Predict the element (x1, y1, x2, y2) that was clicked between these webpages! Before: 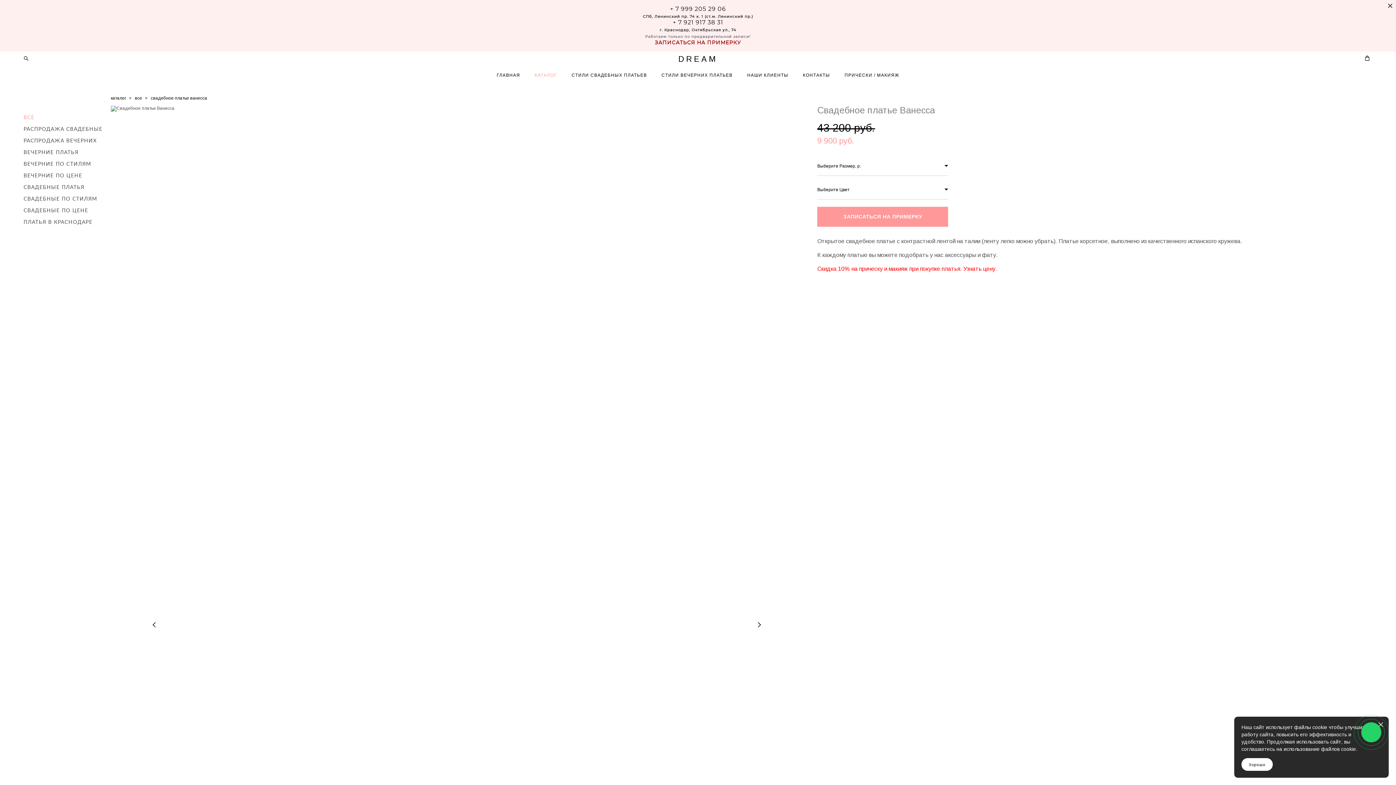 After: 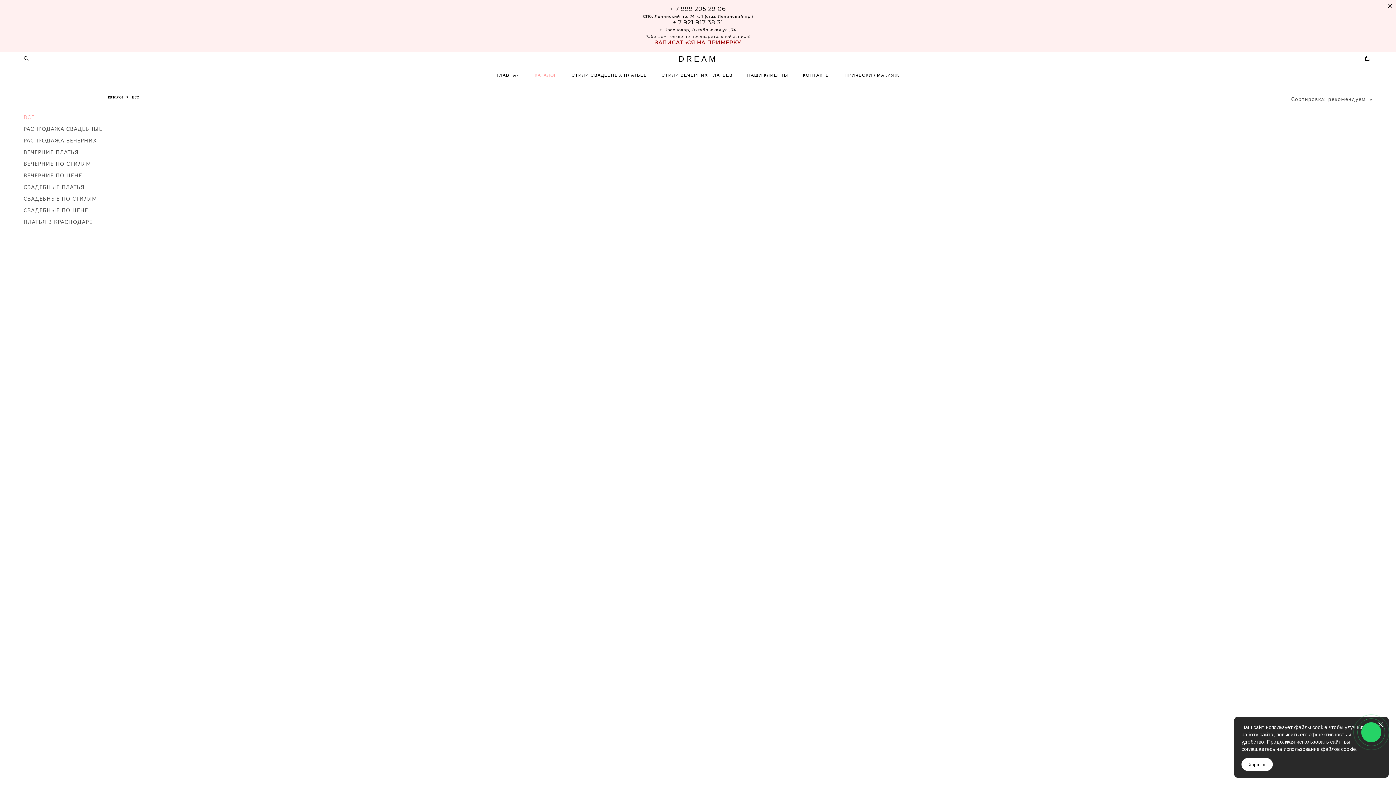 Action: label: все bbox: (134, 84, 142, 89)